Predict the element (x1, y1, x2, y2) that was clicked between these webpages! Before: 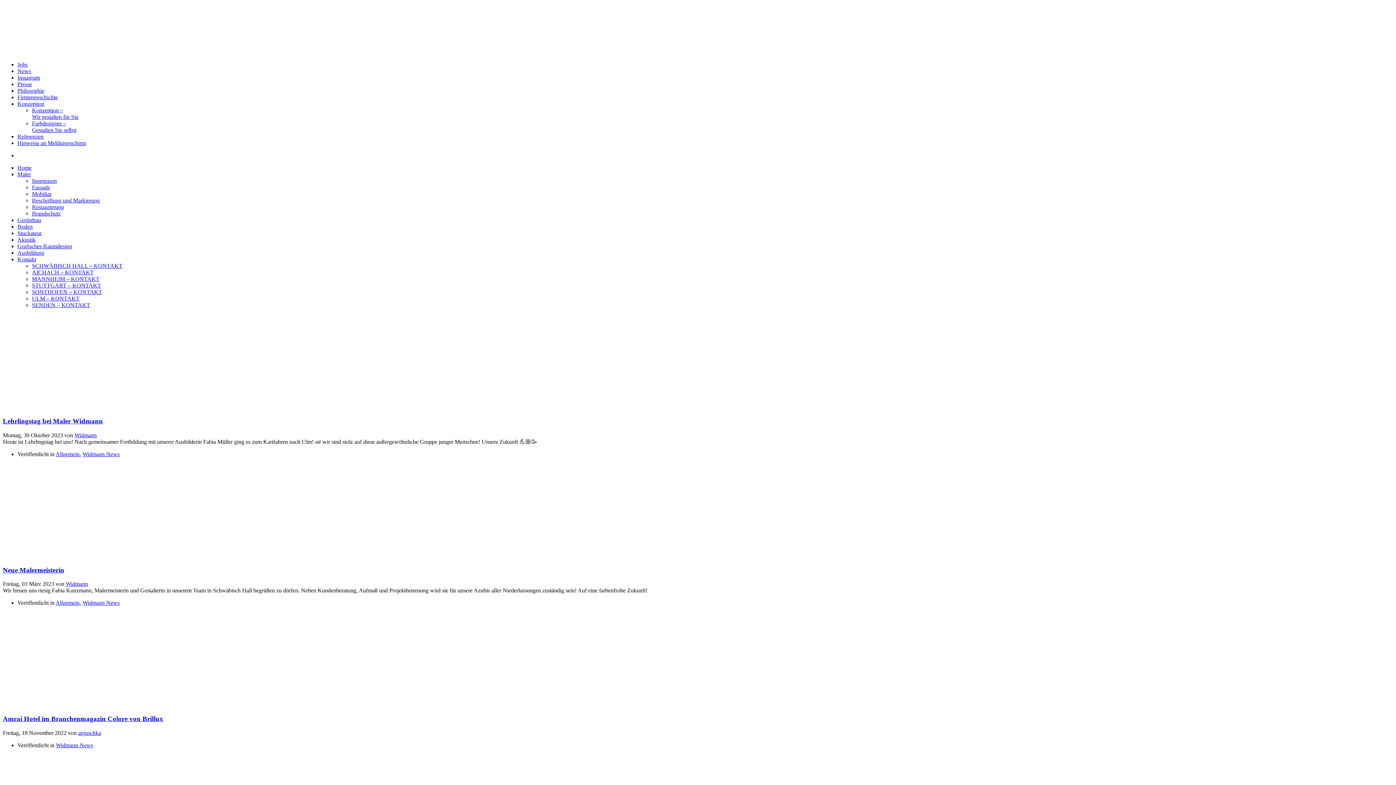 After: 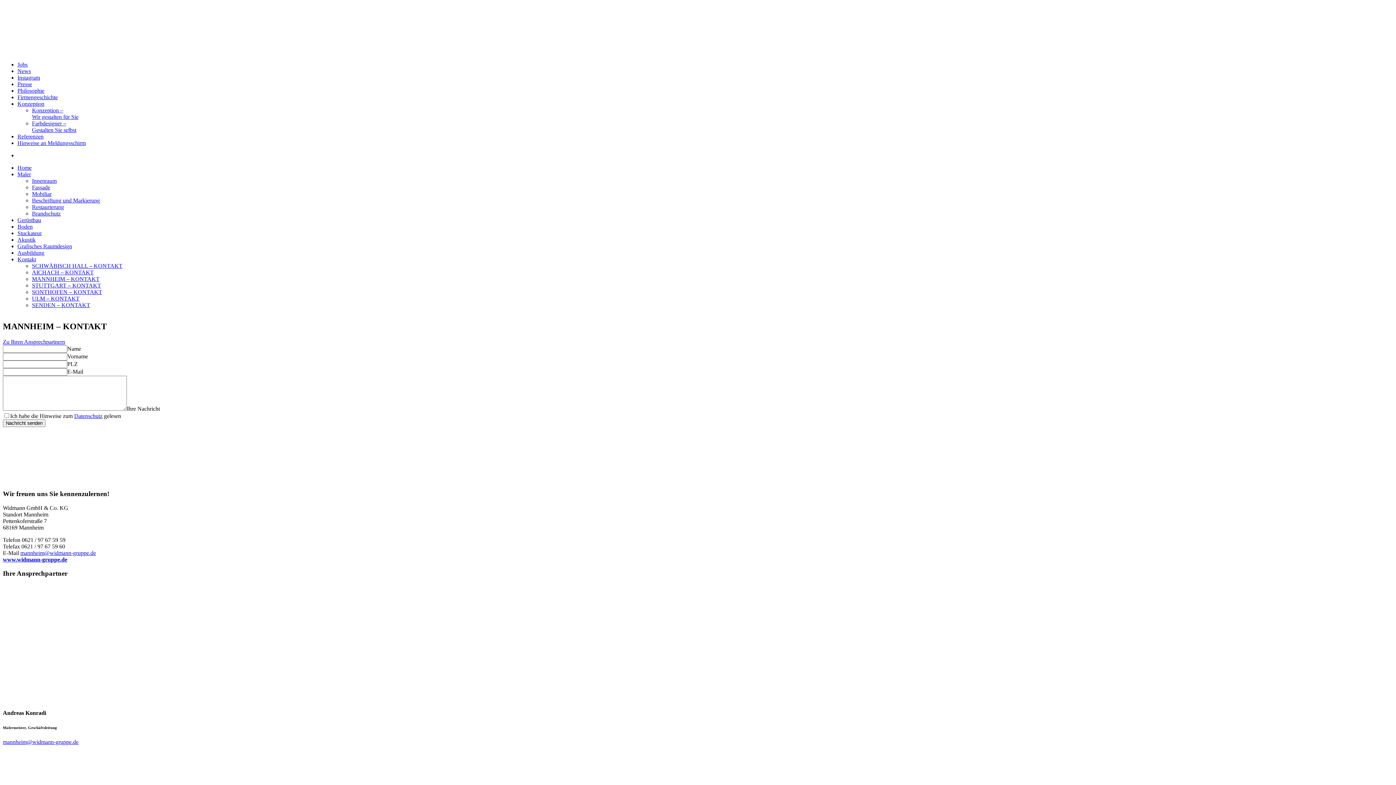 Action: label: MANNHEIM – KONTAKT bbox: (32, 276, 99, 282)